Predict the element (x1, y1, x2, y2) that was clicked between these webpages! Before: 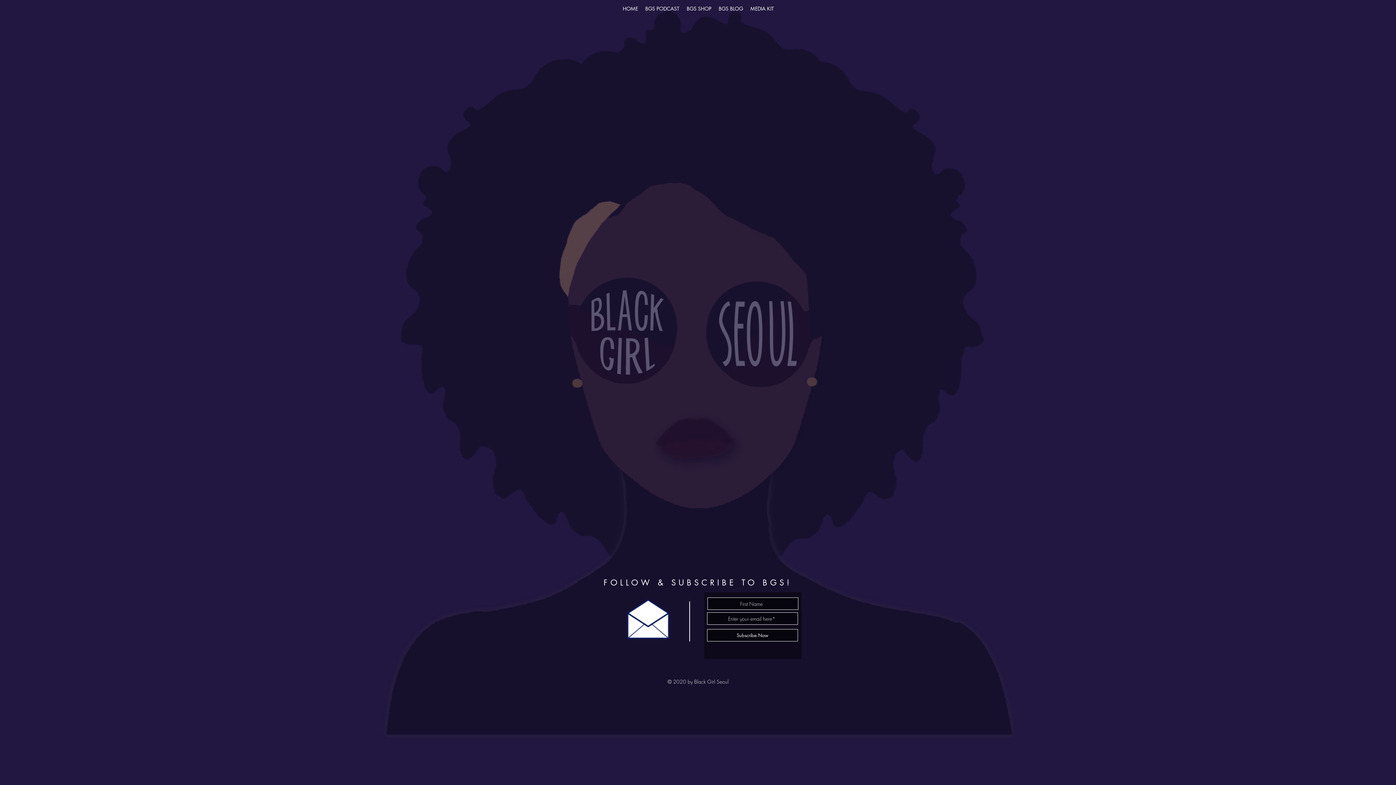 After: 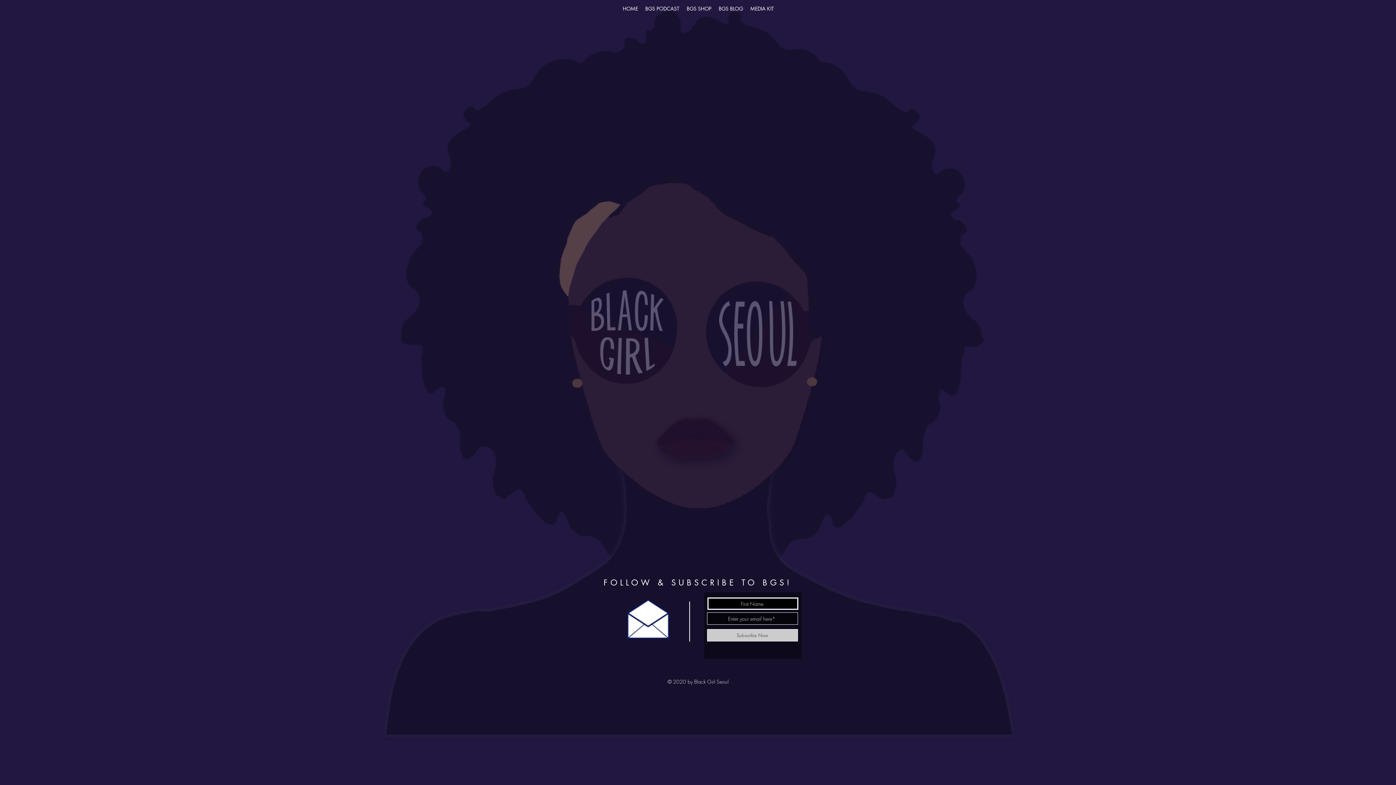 Action: bbox: (707, 629, 798, 641) label: Subscribe Now